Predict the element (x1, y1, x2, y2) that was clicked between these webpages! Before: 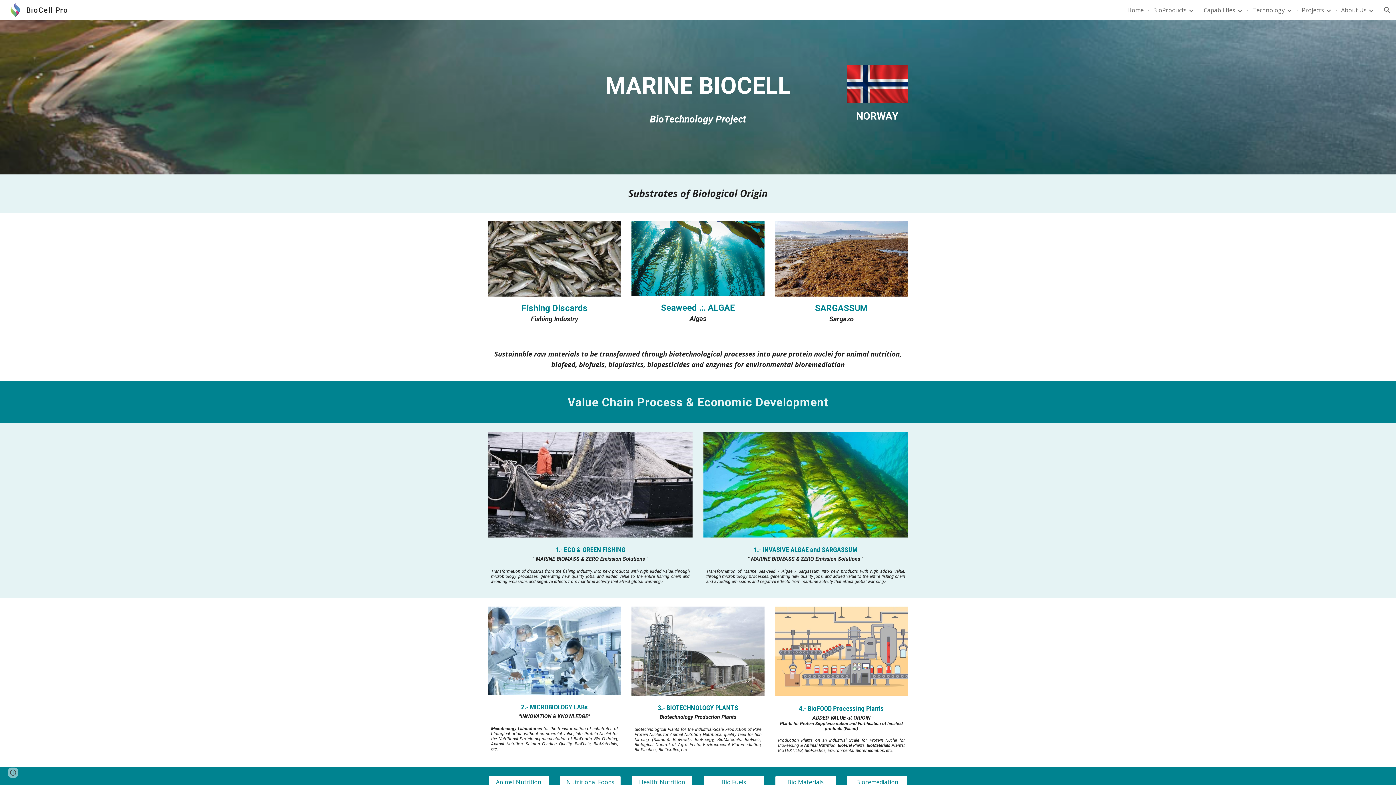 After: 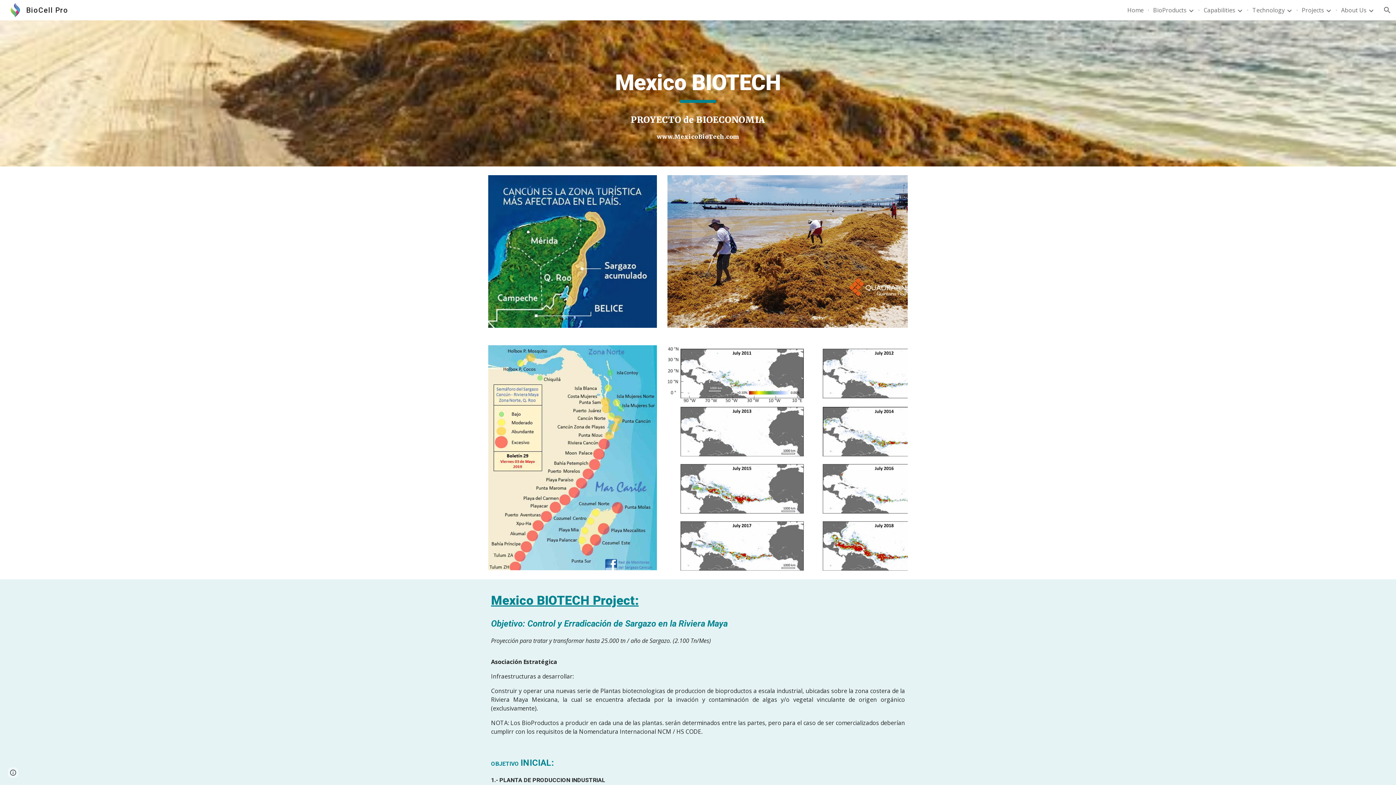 Action: bbox: (631, 606, 764, 695)